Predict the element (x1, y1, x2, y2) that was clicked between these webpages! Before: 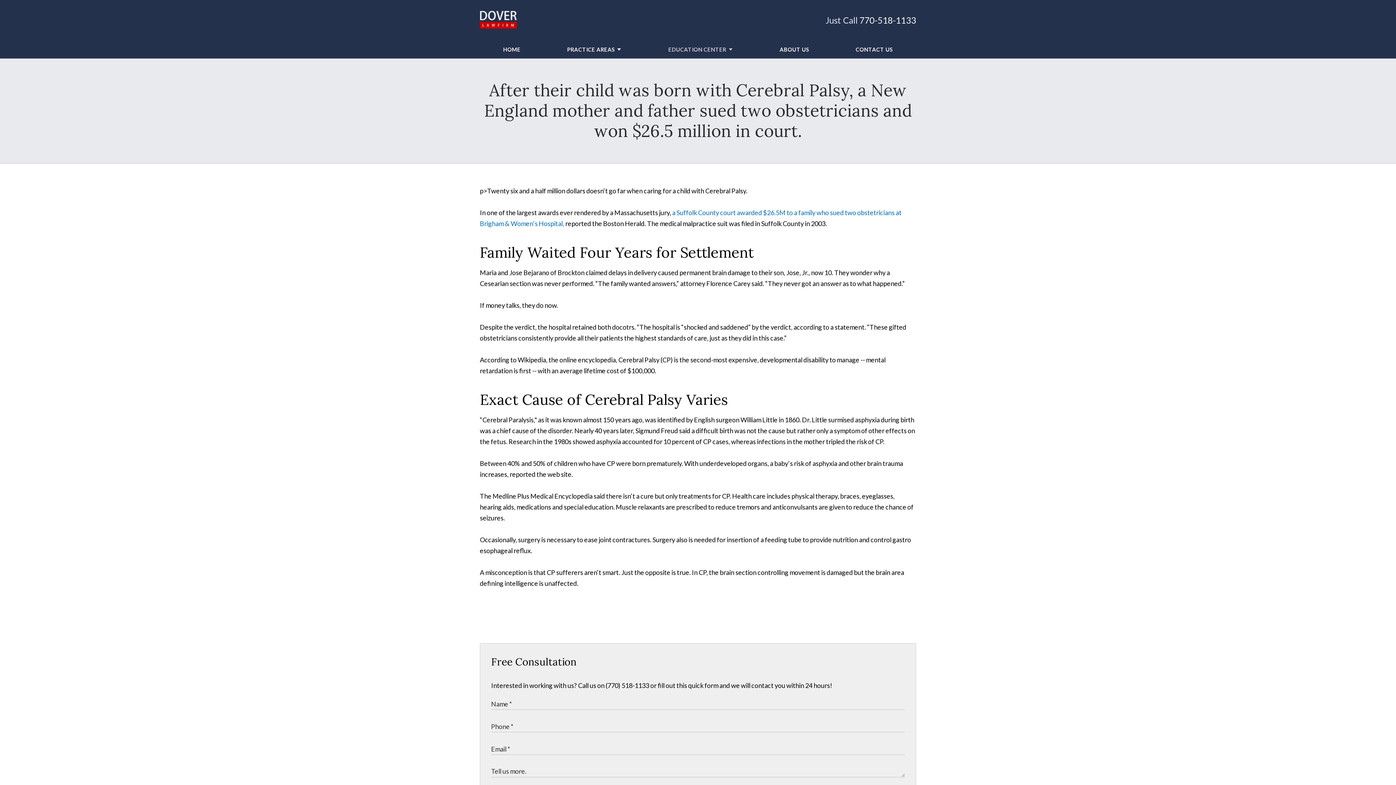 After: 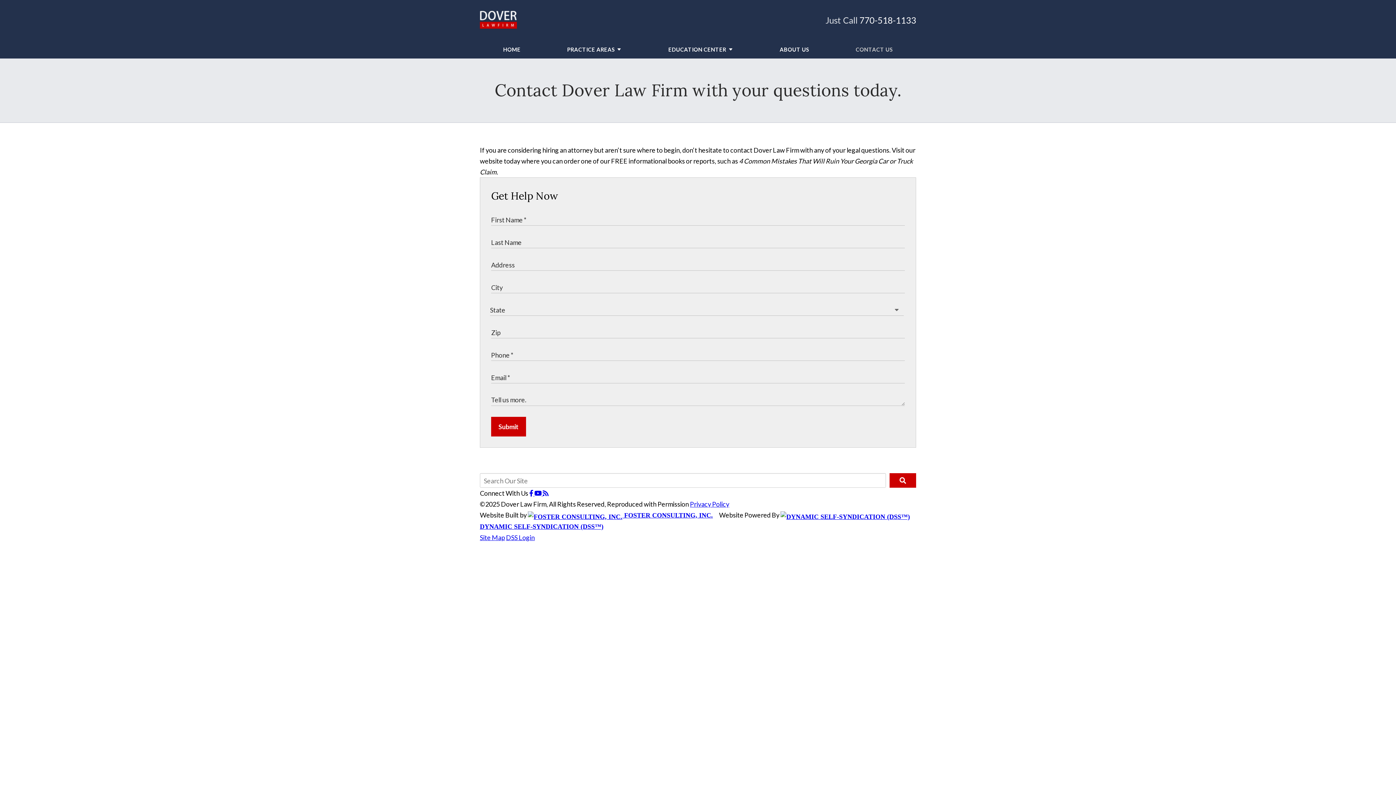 Action: label: CONTACT US bbox: (855, 40, 893, 58)